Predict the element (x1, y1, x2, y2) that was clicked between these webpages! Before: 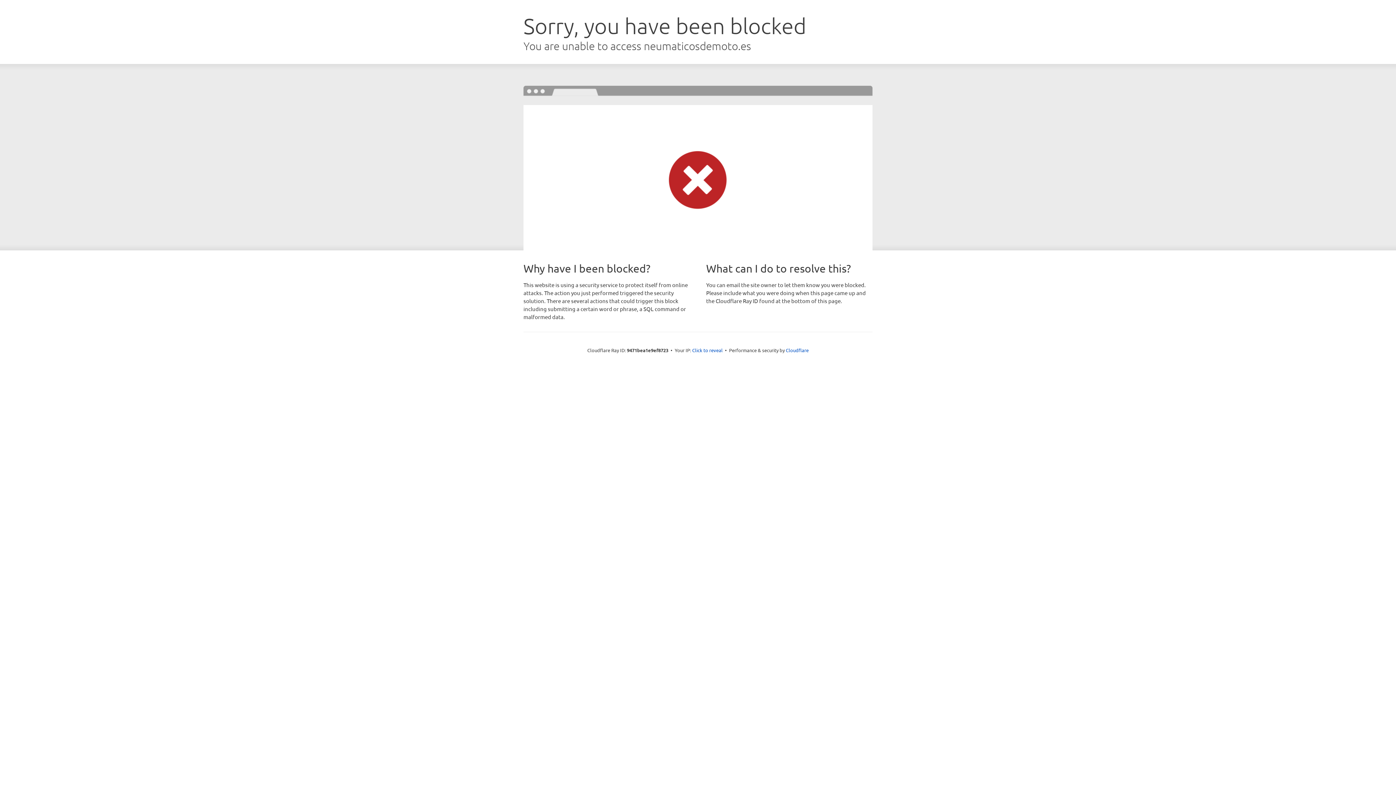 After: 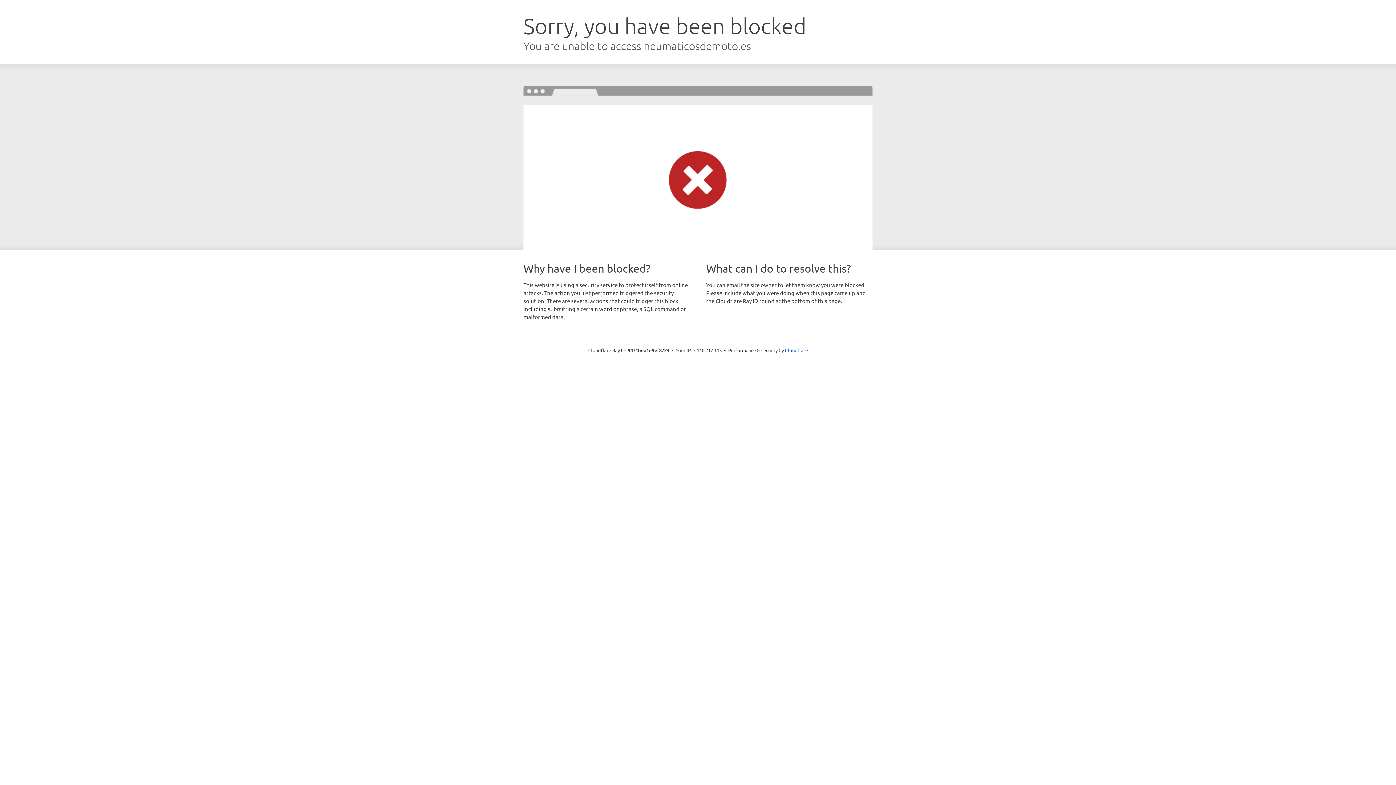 Action: label: Click to reveal bbox: (692, 346, 722, 353)